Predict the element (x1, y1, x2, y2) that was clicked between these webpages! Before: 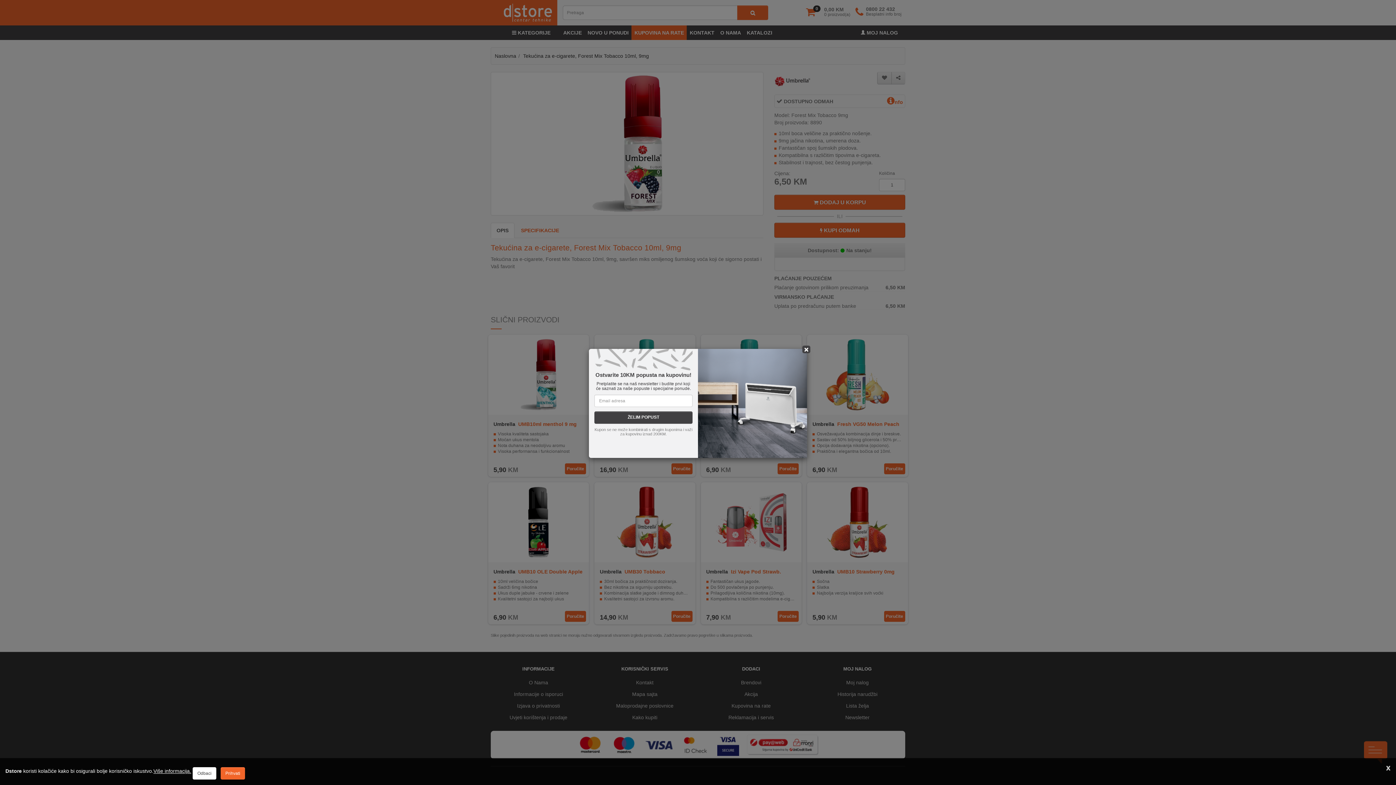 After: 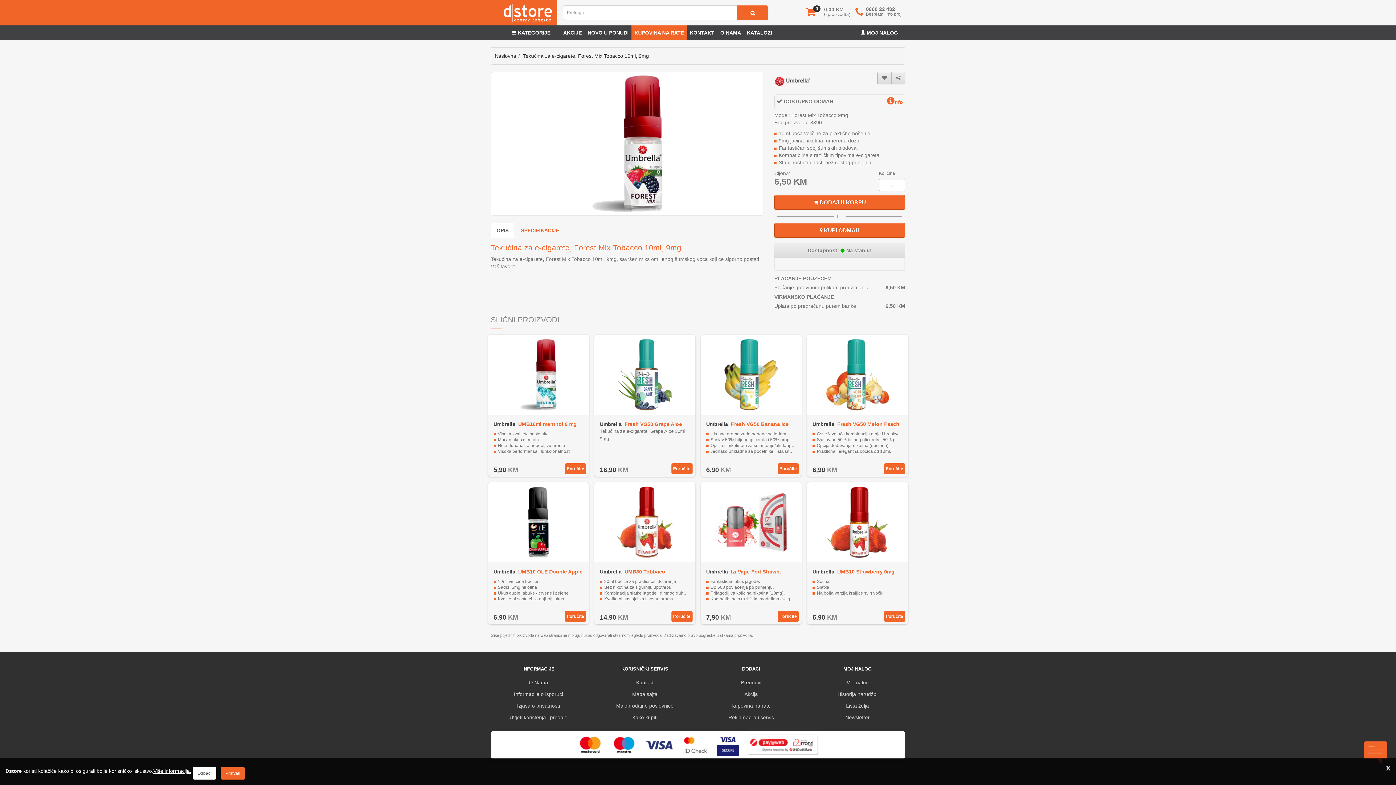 Action: label: × bbox: (802, 345, 810, 353)